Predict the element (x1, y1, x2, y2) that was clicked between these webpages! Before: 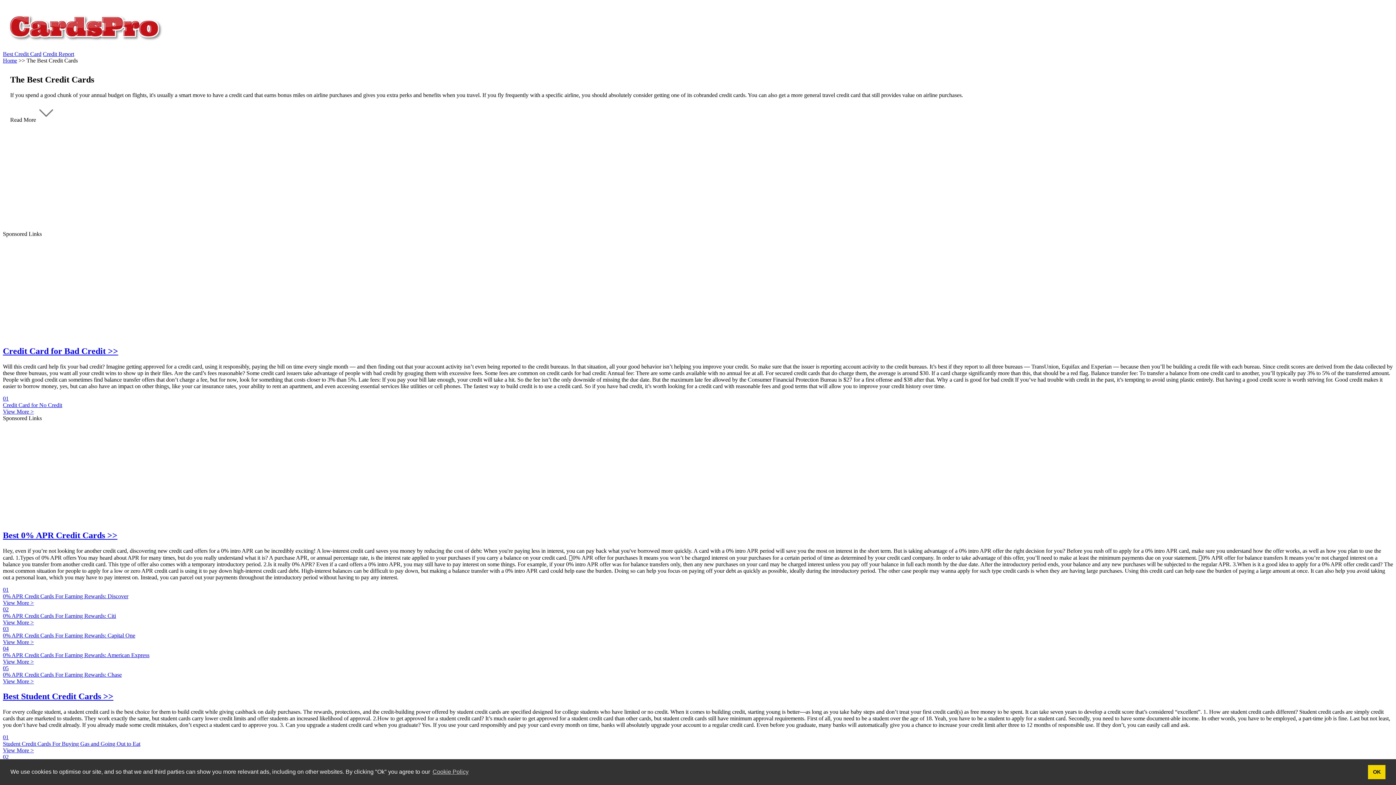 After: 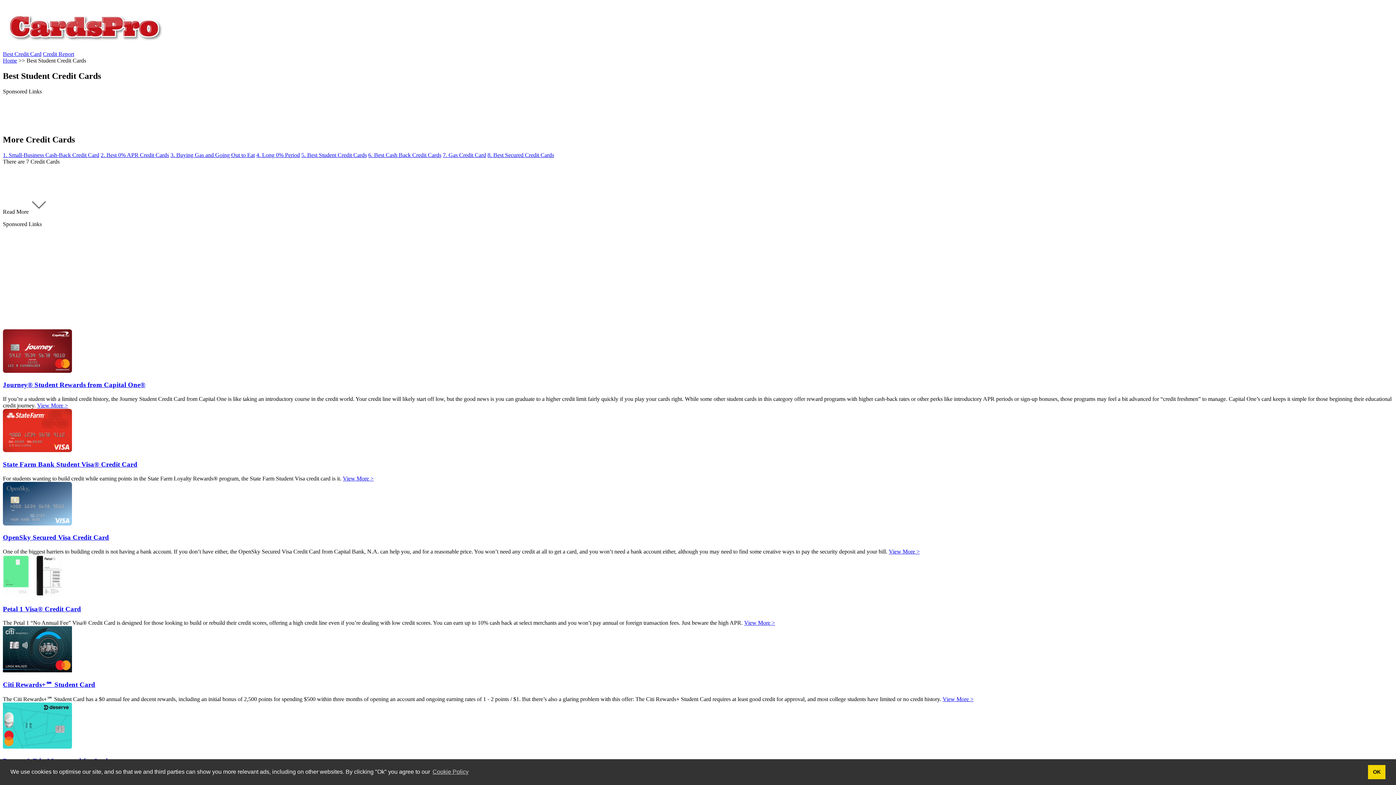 Action: label: Best Student Credit Cards >> bbox: (2, 692, 113, 701)